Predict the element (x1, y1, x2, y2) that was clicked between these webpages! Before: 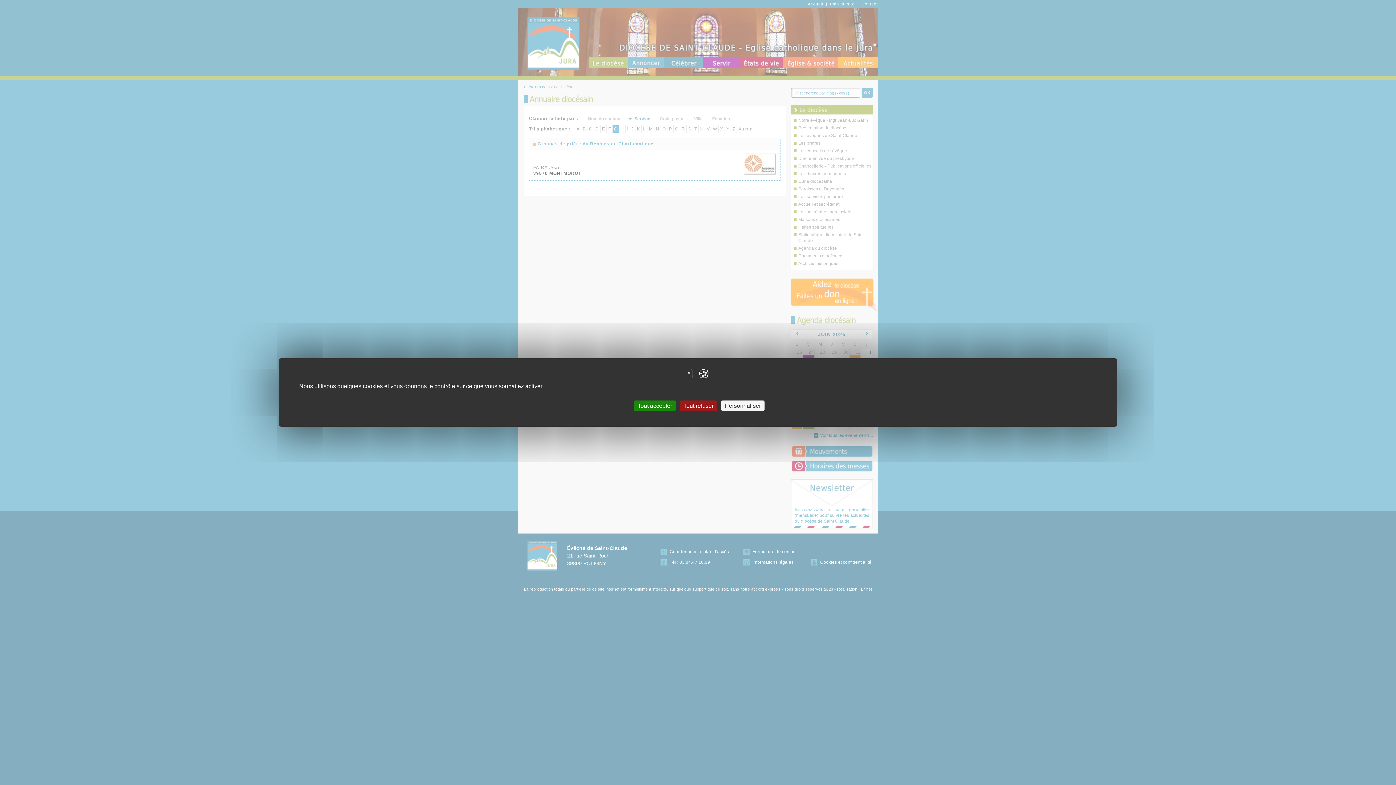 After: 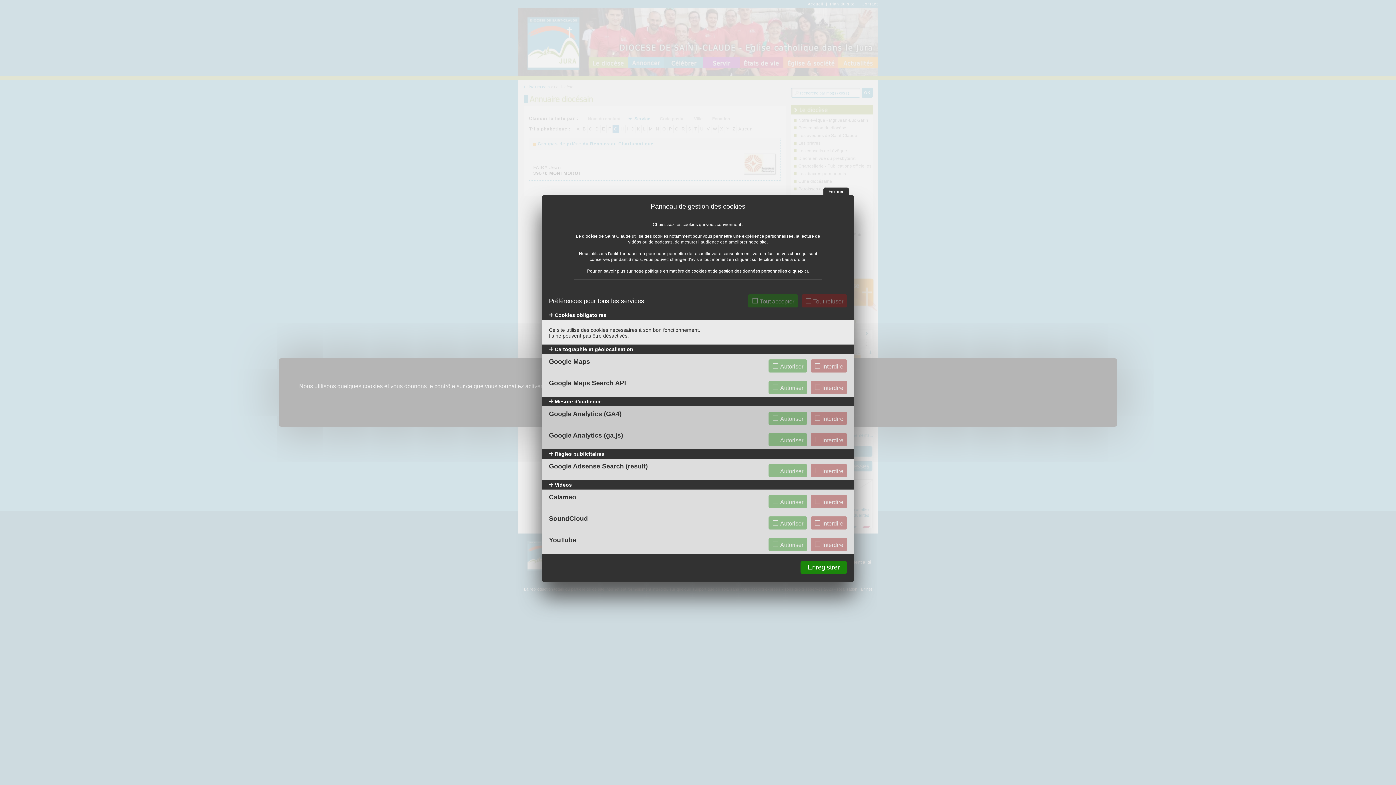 Action: bbox: (721, 400, 764, 411) label: Personnaliser (fenêtre modale)